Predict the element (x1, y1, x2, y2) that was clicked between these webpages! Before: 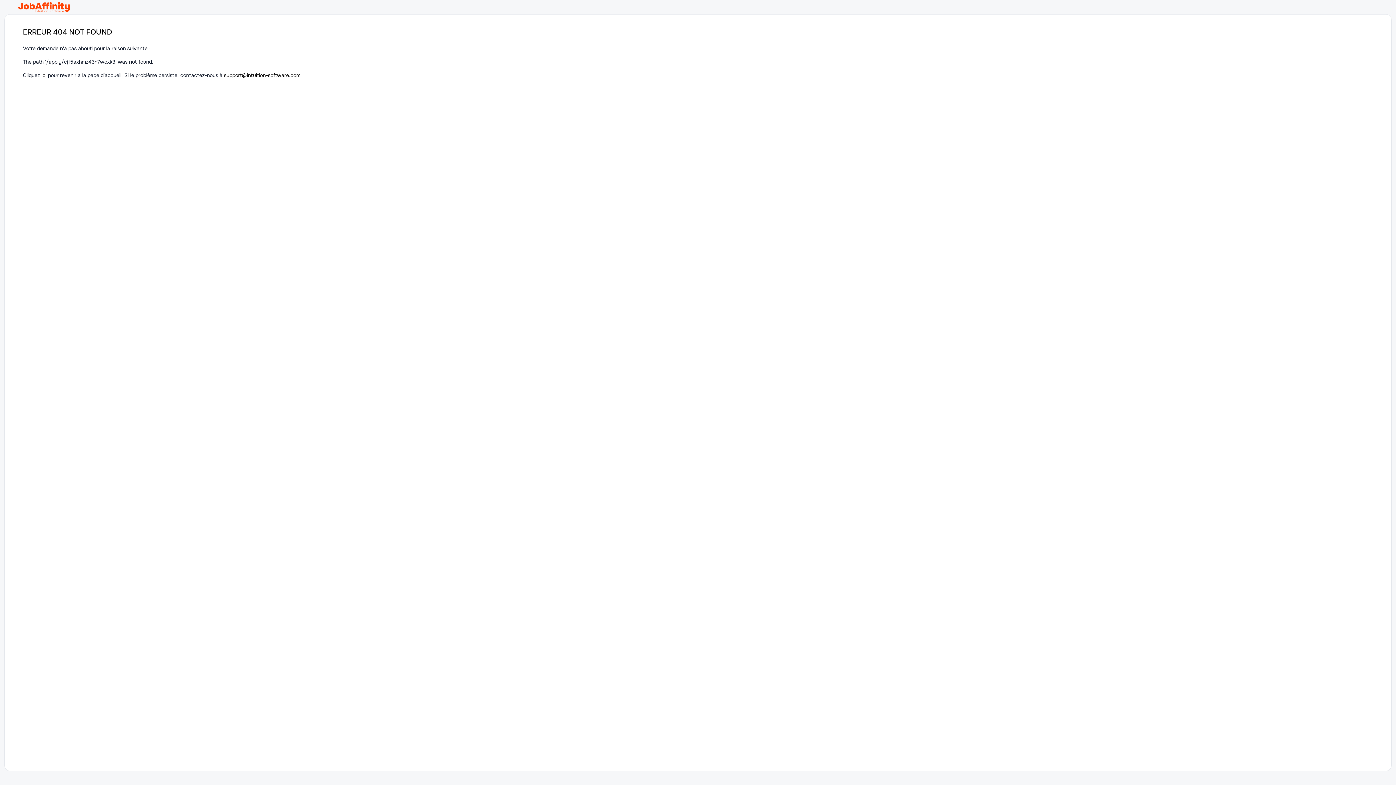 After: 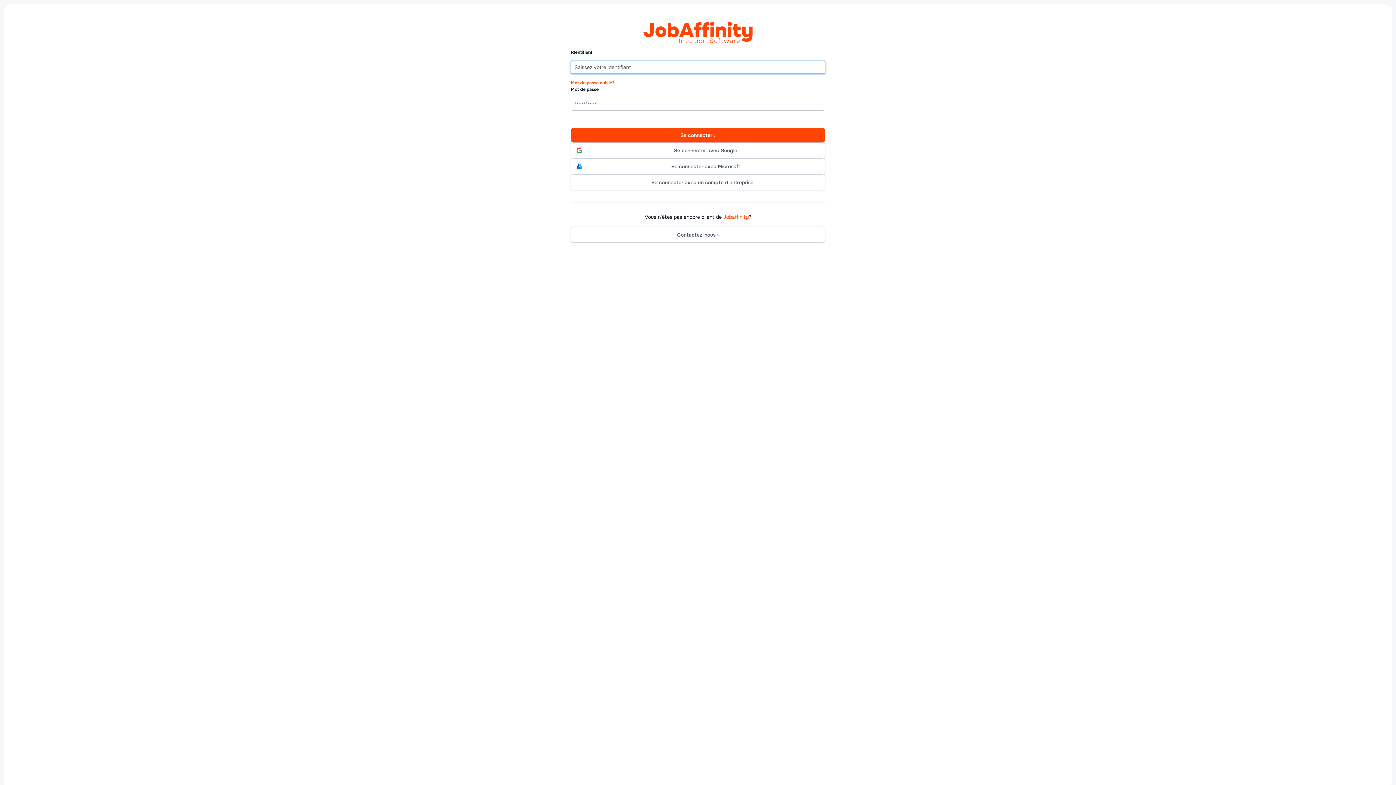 Action: bbox: (18, 0, 69, 14)